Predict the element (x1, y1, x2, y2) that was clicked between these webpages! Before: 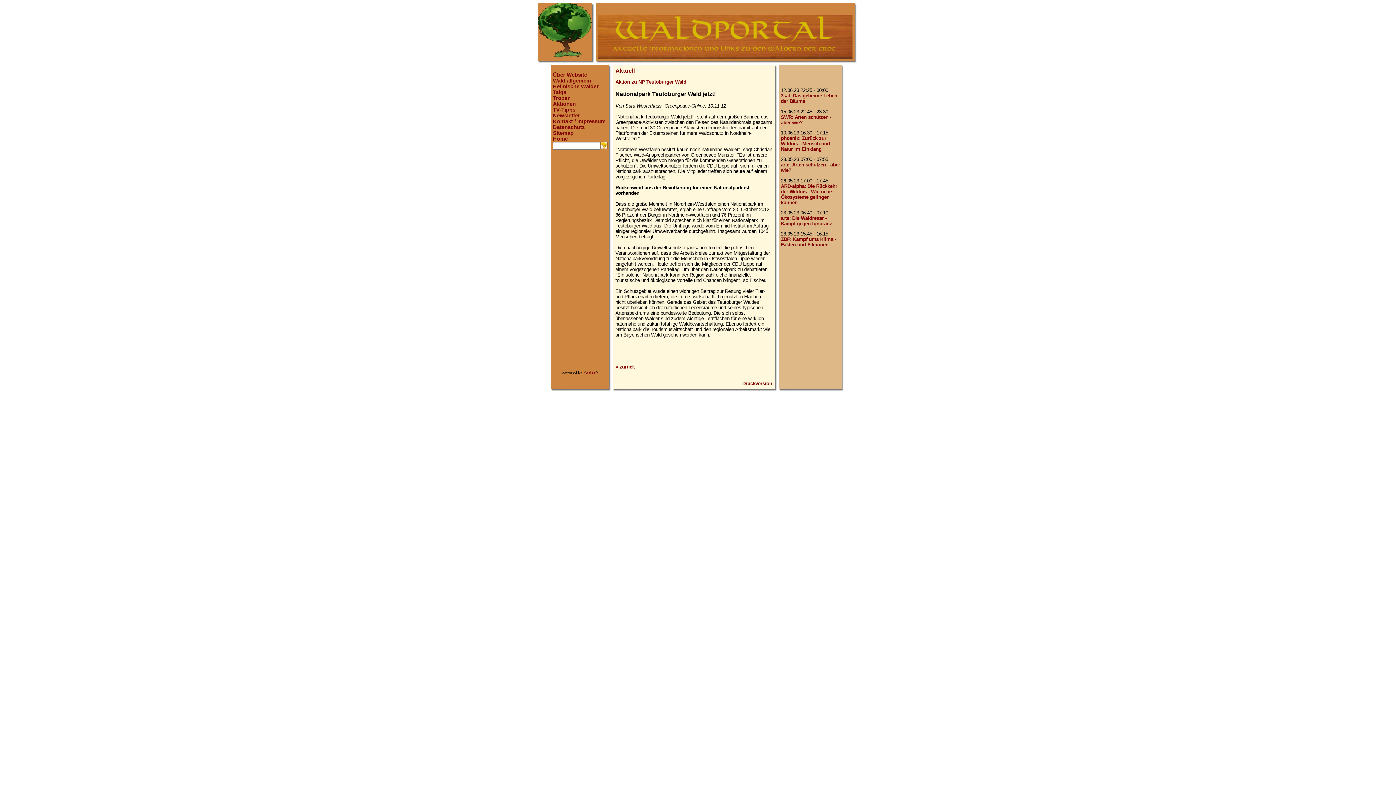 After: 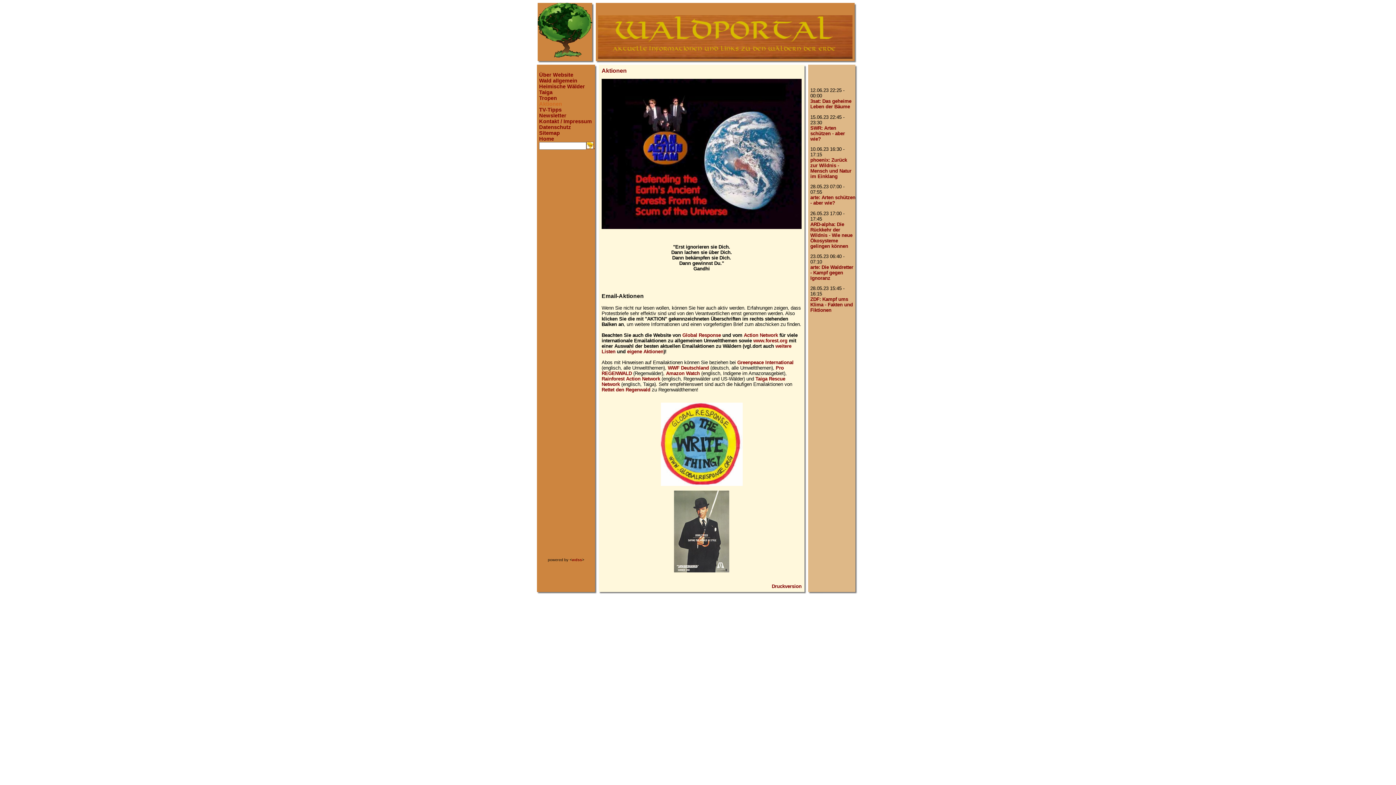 Action: bbox: (553, 101, 576, 106) label: Aktionen